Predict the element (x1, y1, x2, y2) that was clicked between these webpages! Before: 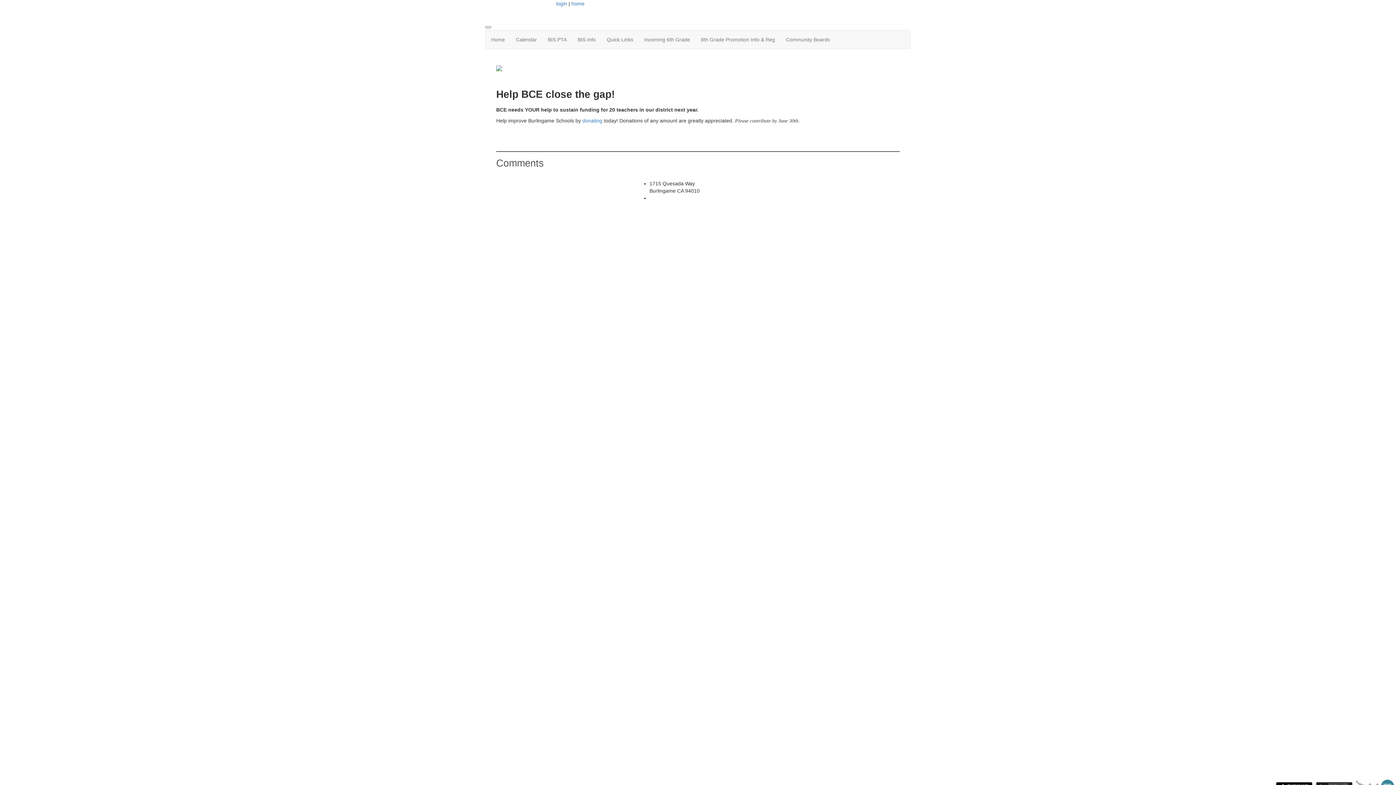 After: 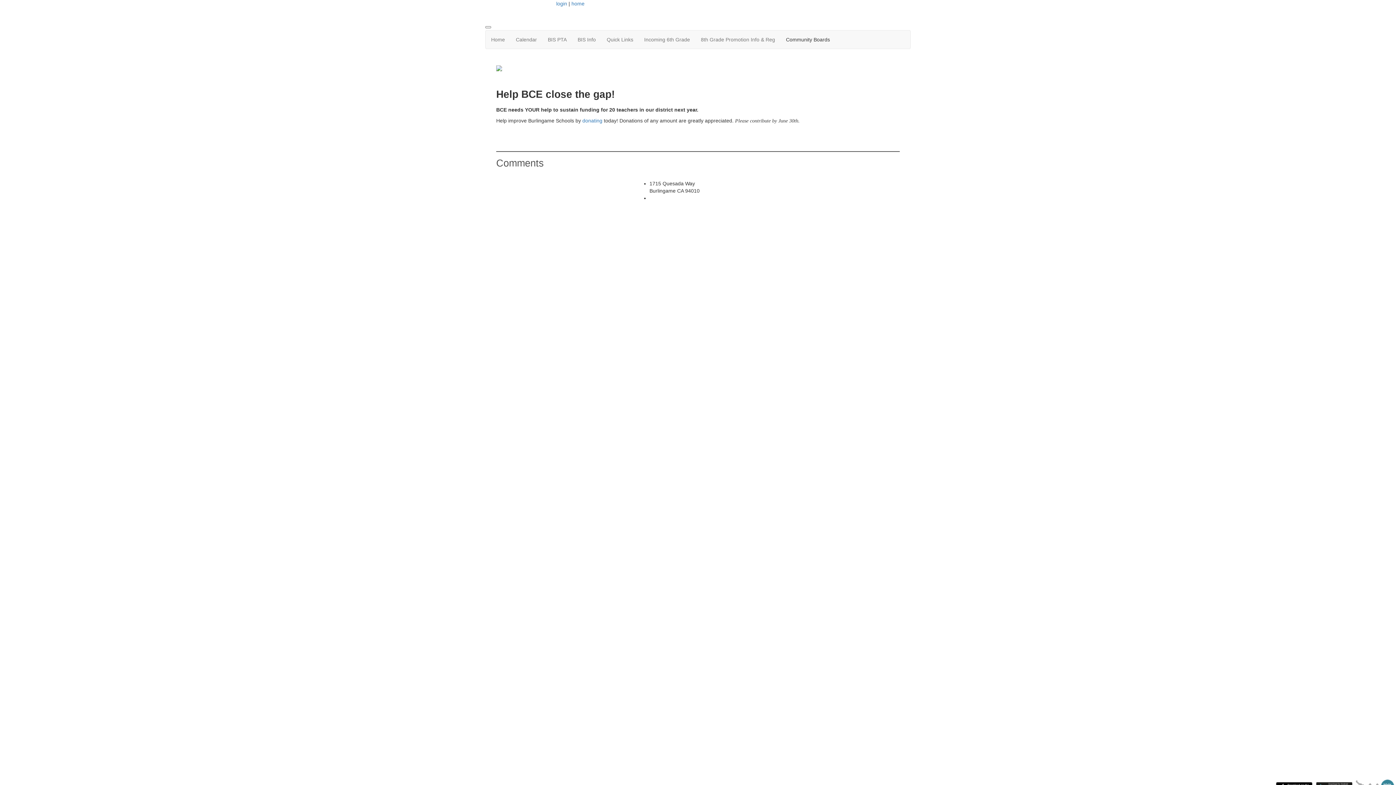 Action: label: Community Boards bbox: (780, 30, 835, 48)